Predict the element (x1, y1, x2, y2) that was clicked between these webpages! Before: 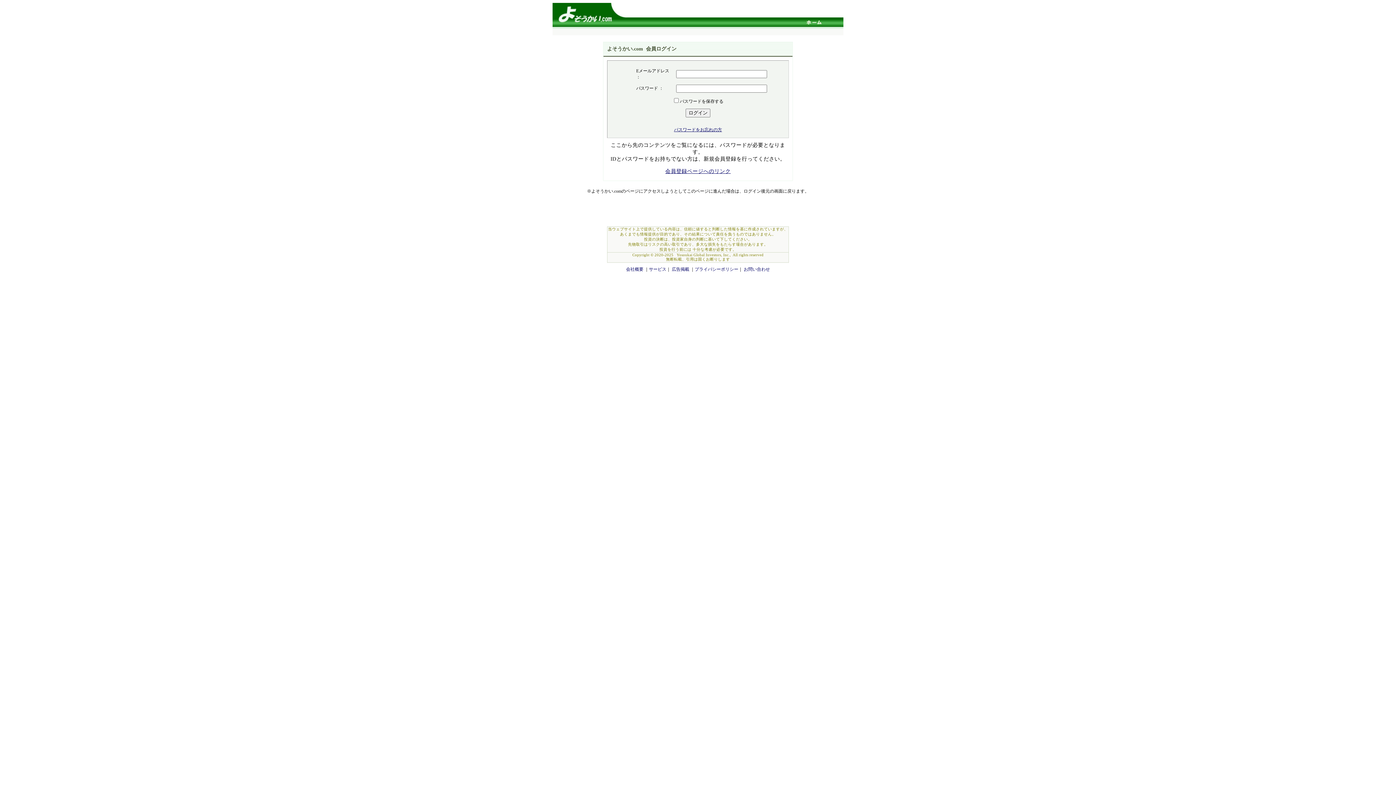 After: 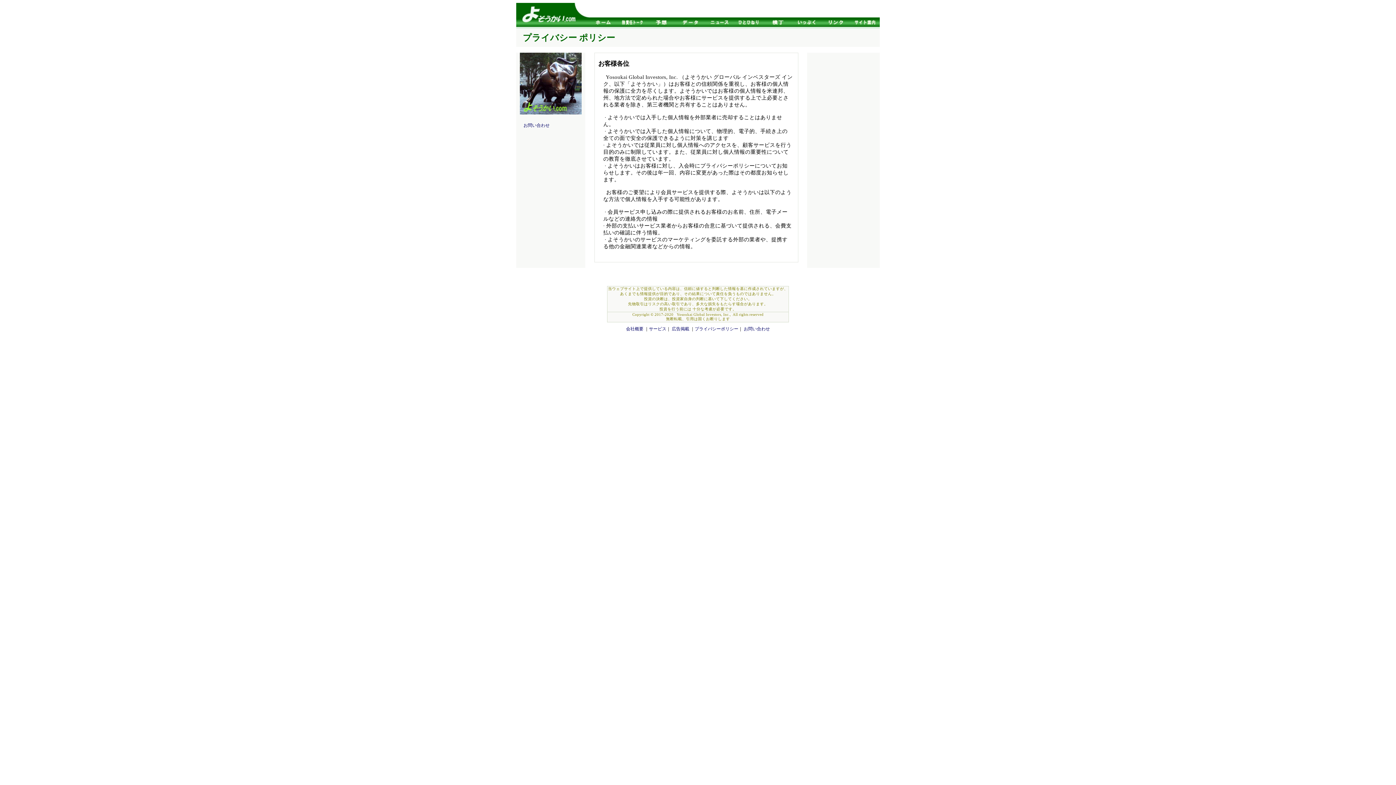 Action: label: プライバシーポリシー bbox: (694, 266, 738, 272)